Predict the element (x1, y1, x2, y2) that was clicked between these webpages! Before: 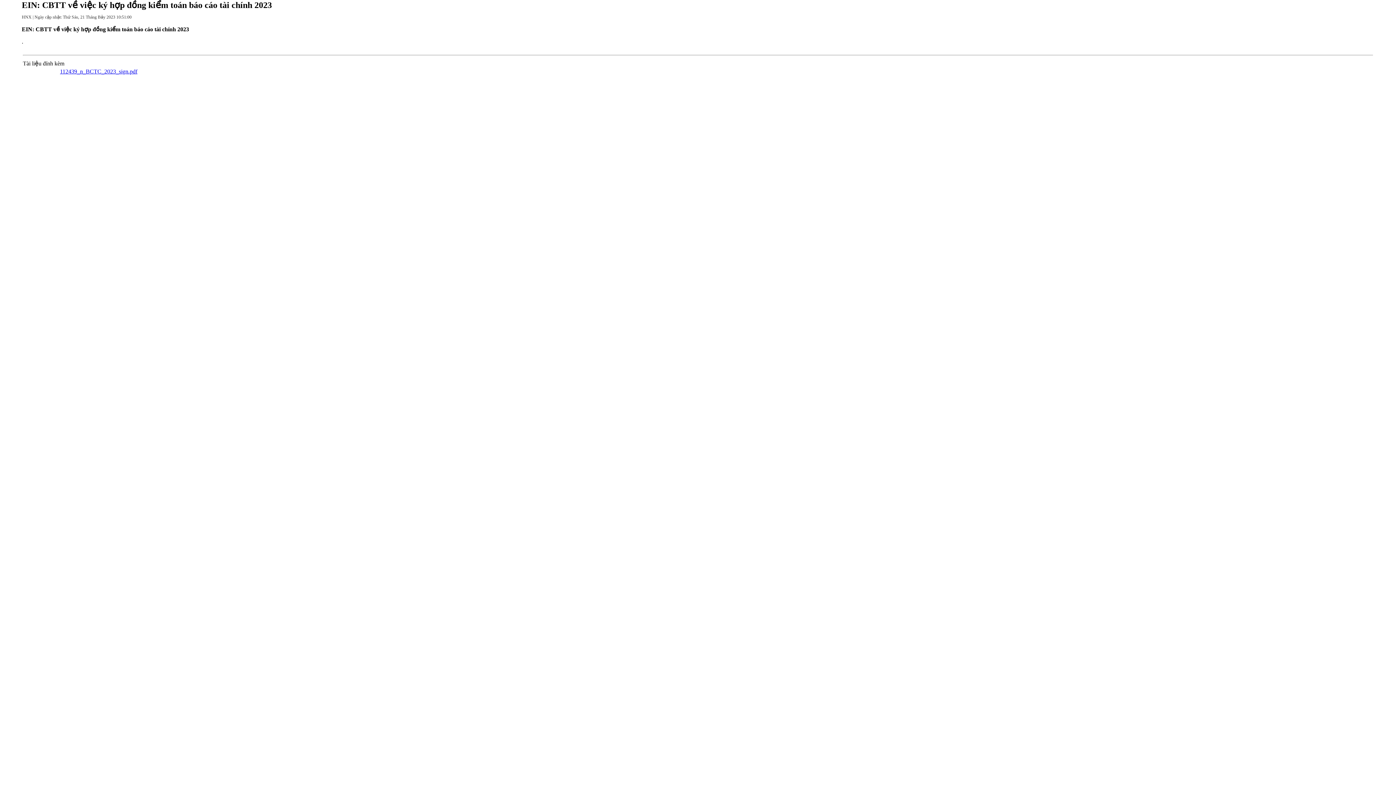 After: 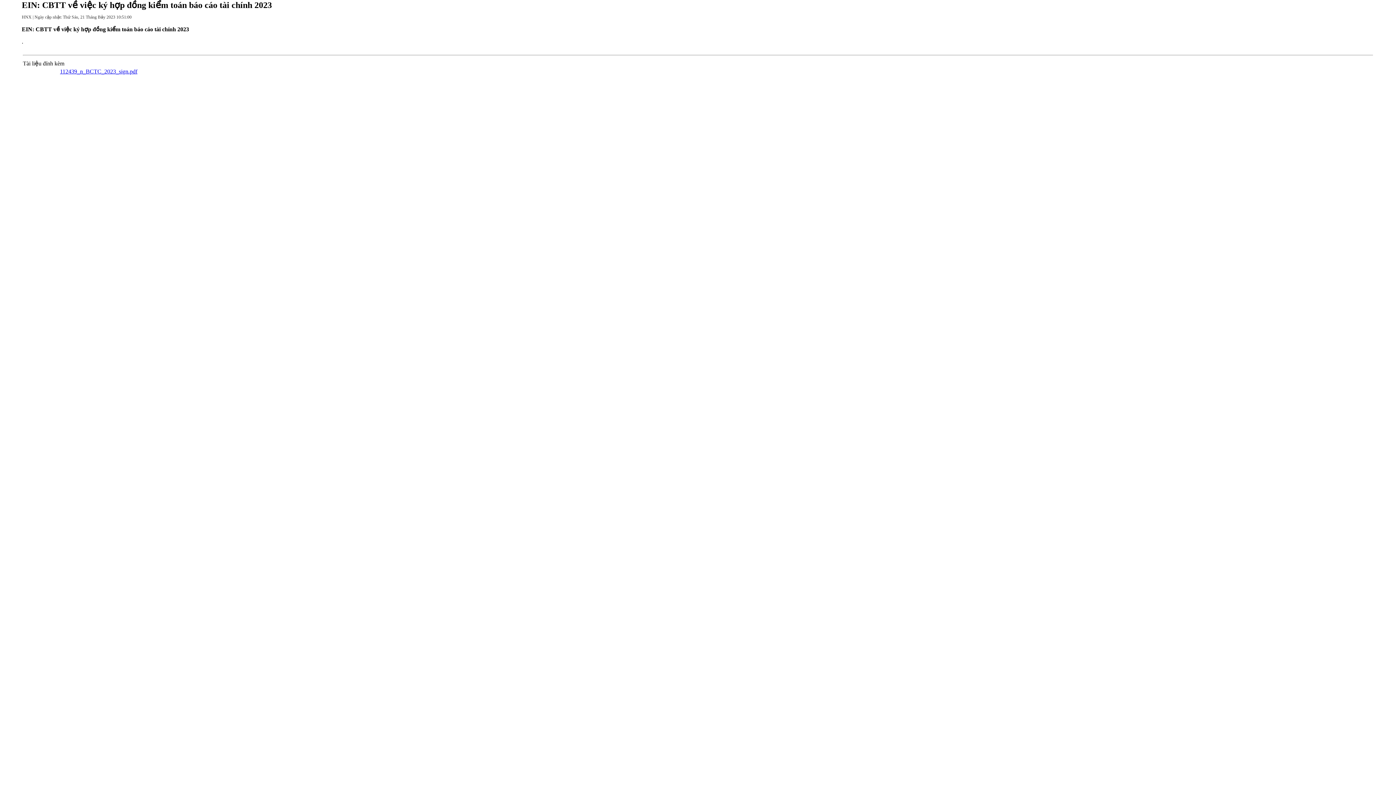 Action: label: 112439_n_BCTC_2023_sign.pdf bbox: (60, 68, 137, 74)